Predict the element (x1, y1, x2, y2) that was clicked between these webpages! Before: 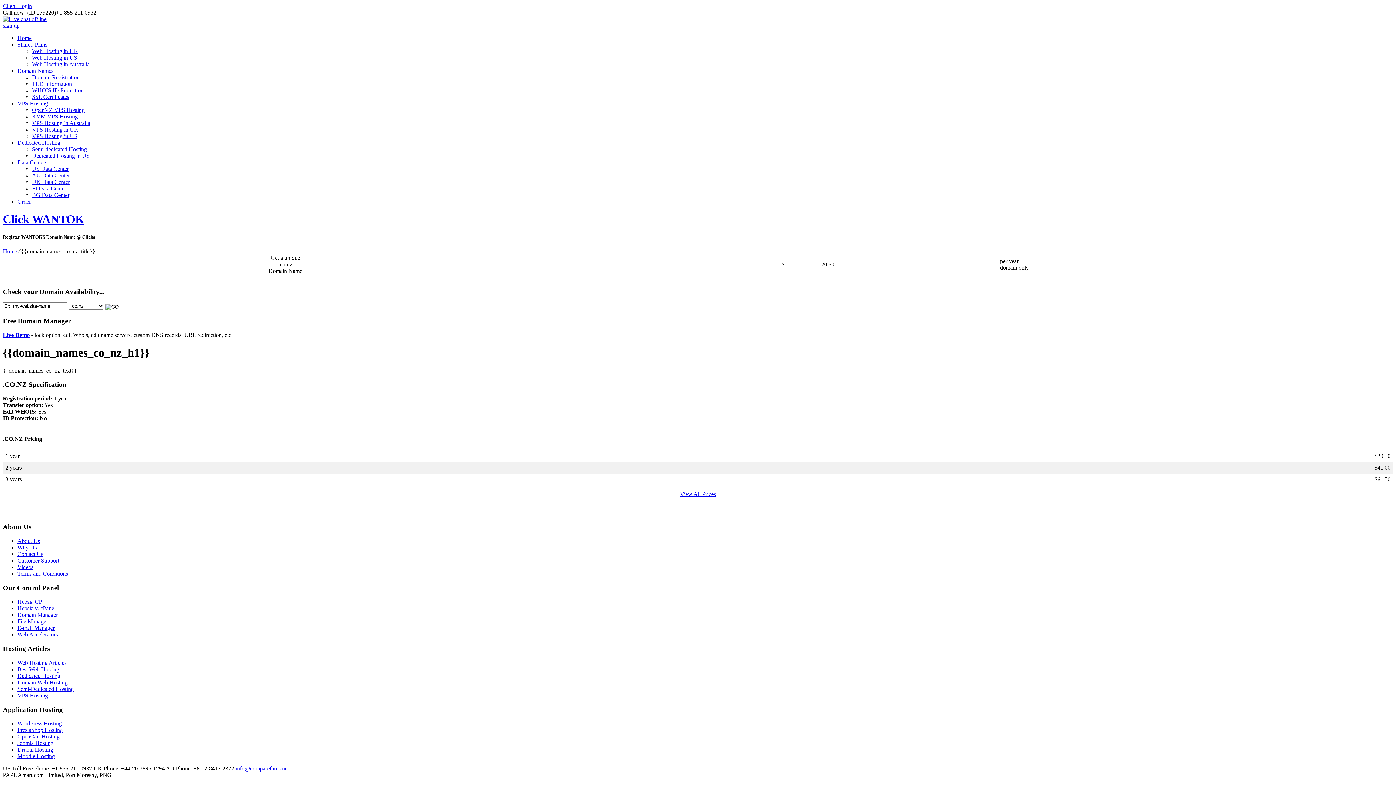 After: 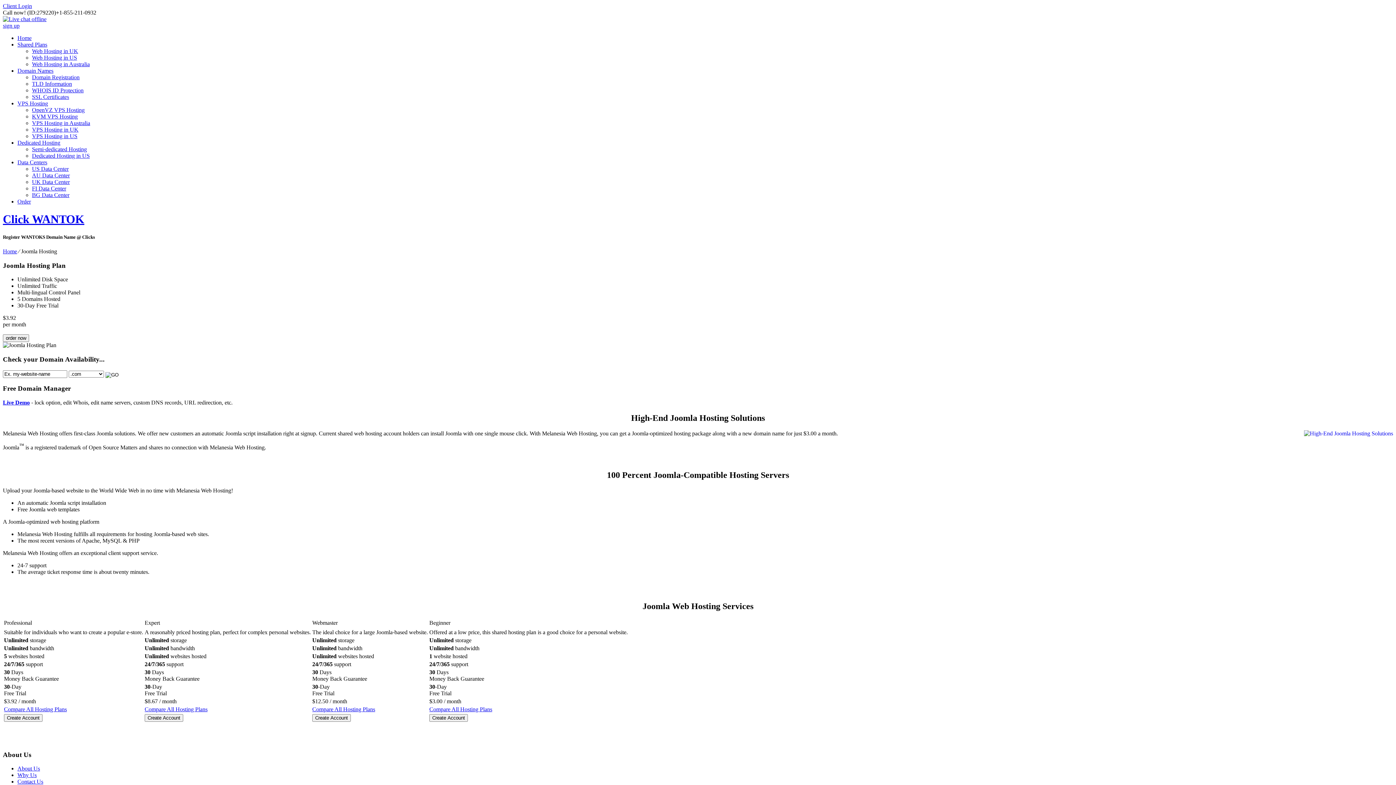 Action: bbox: (17, 740, 53, 746) label: Joomla Hosting